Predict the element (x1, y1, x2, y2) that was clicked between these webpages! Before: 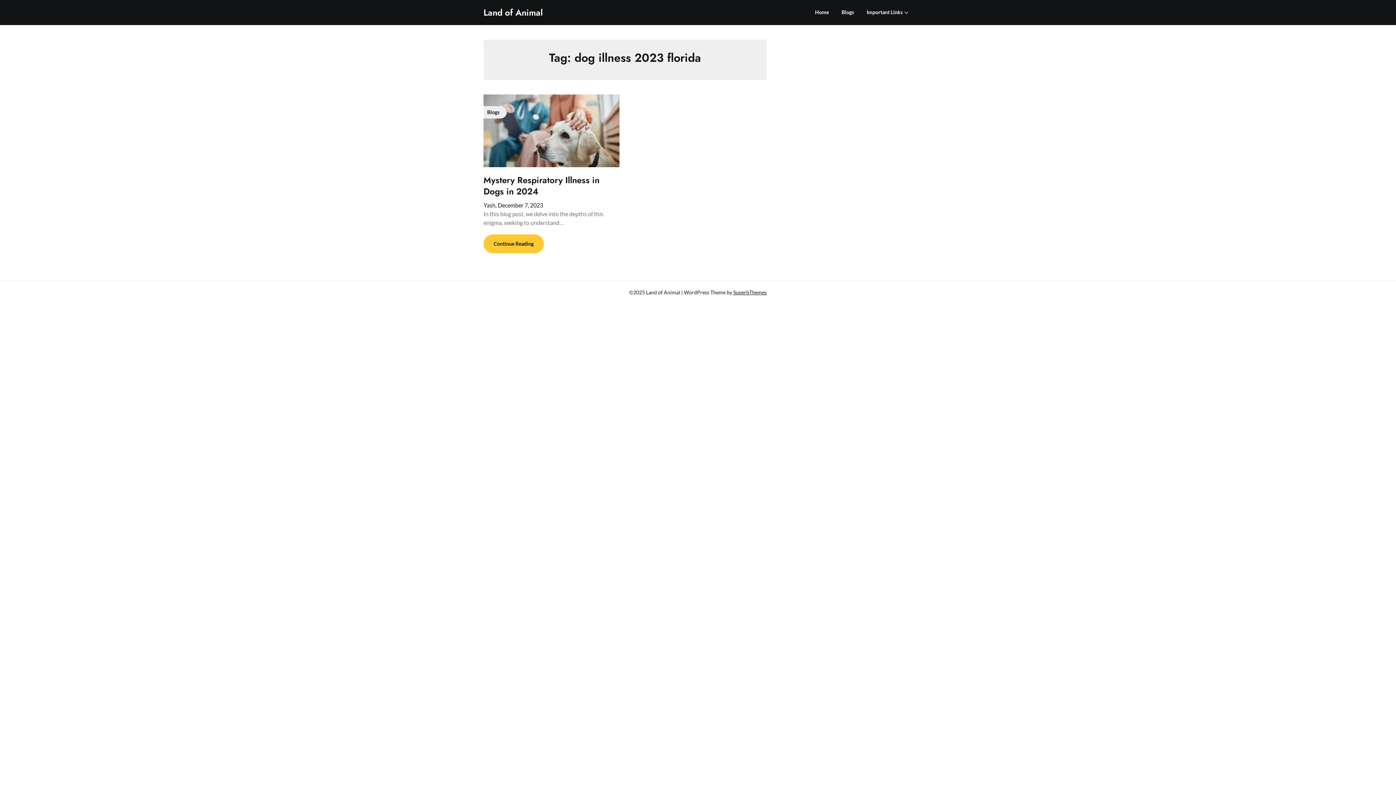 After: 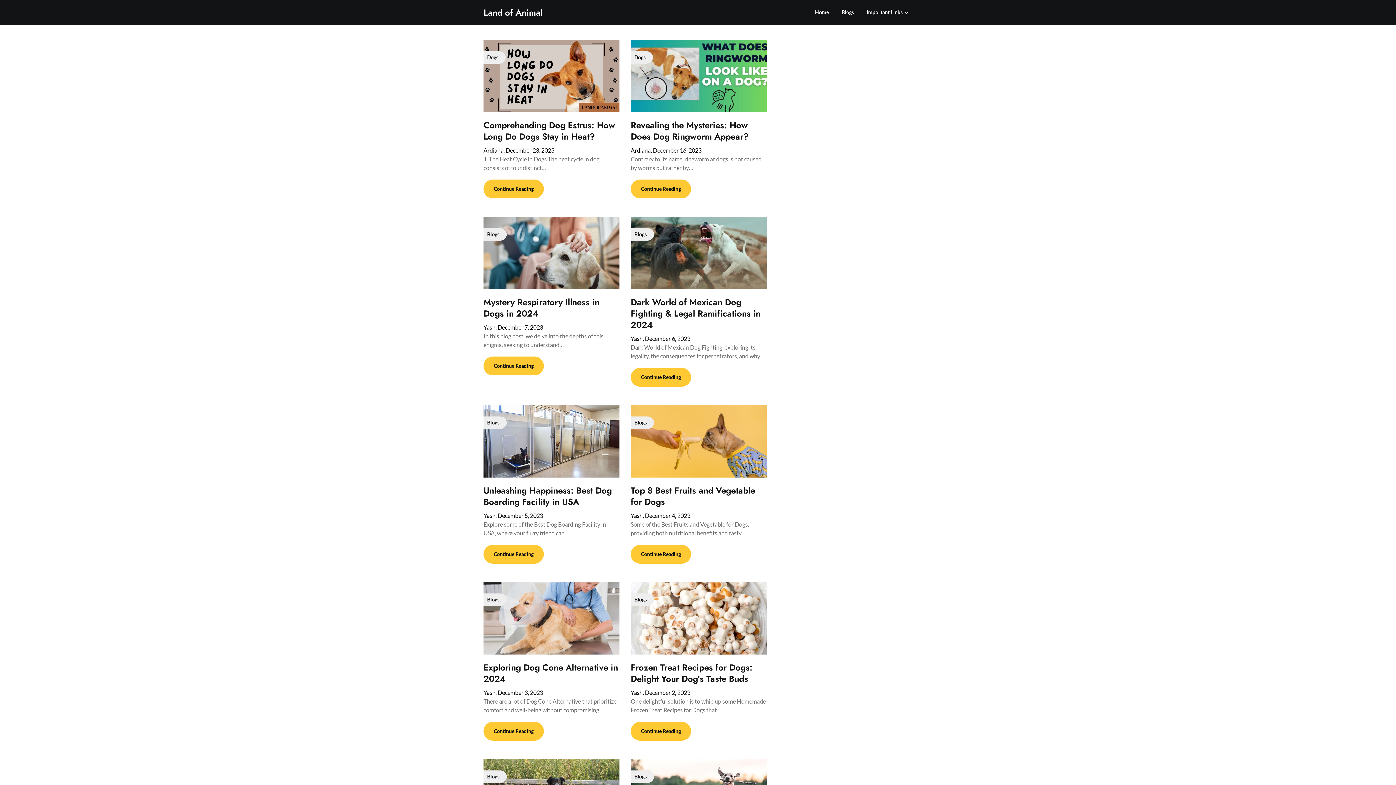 Action: bbox: (809, 0, 834, 25) label: Home